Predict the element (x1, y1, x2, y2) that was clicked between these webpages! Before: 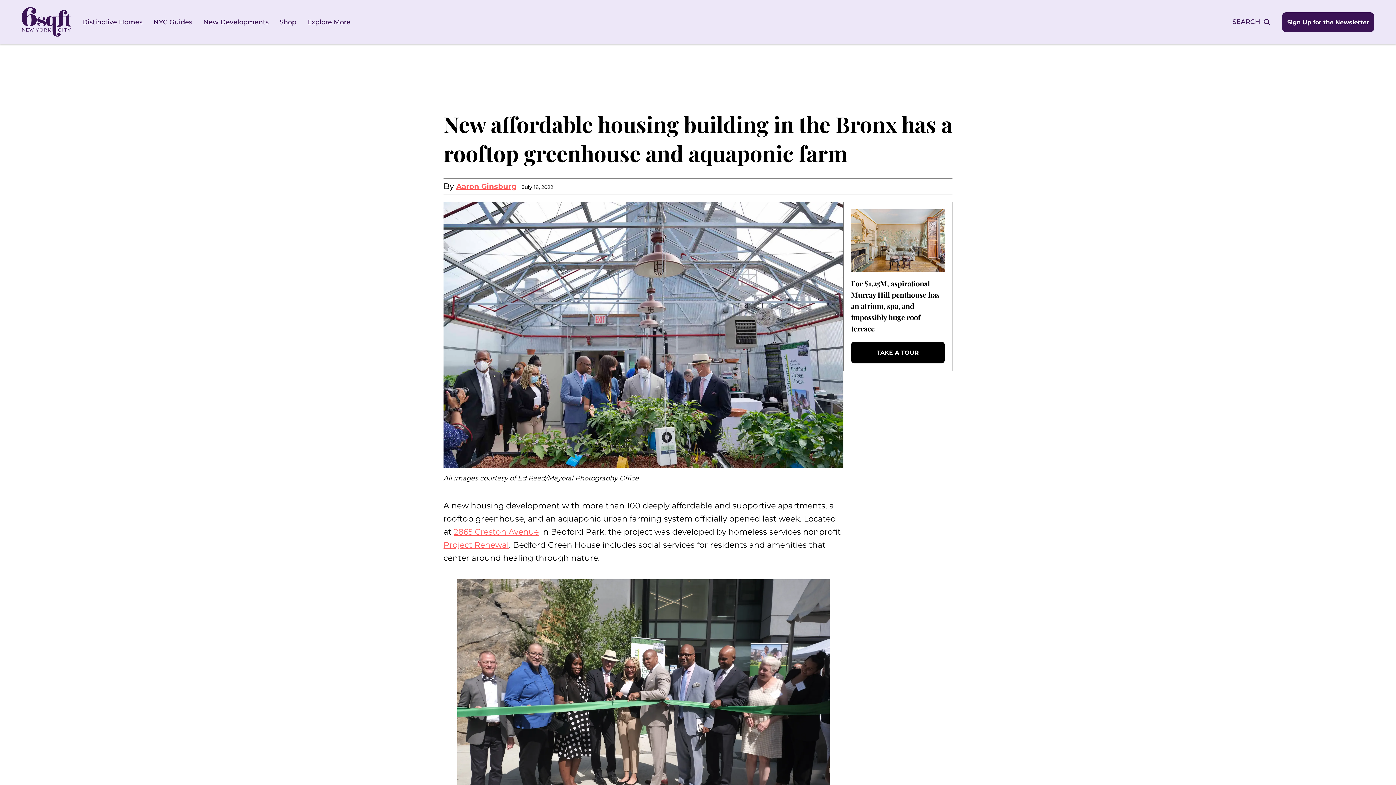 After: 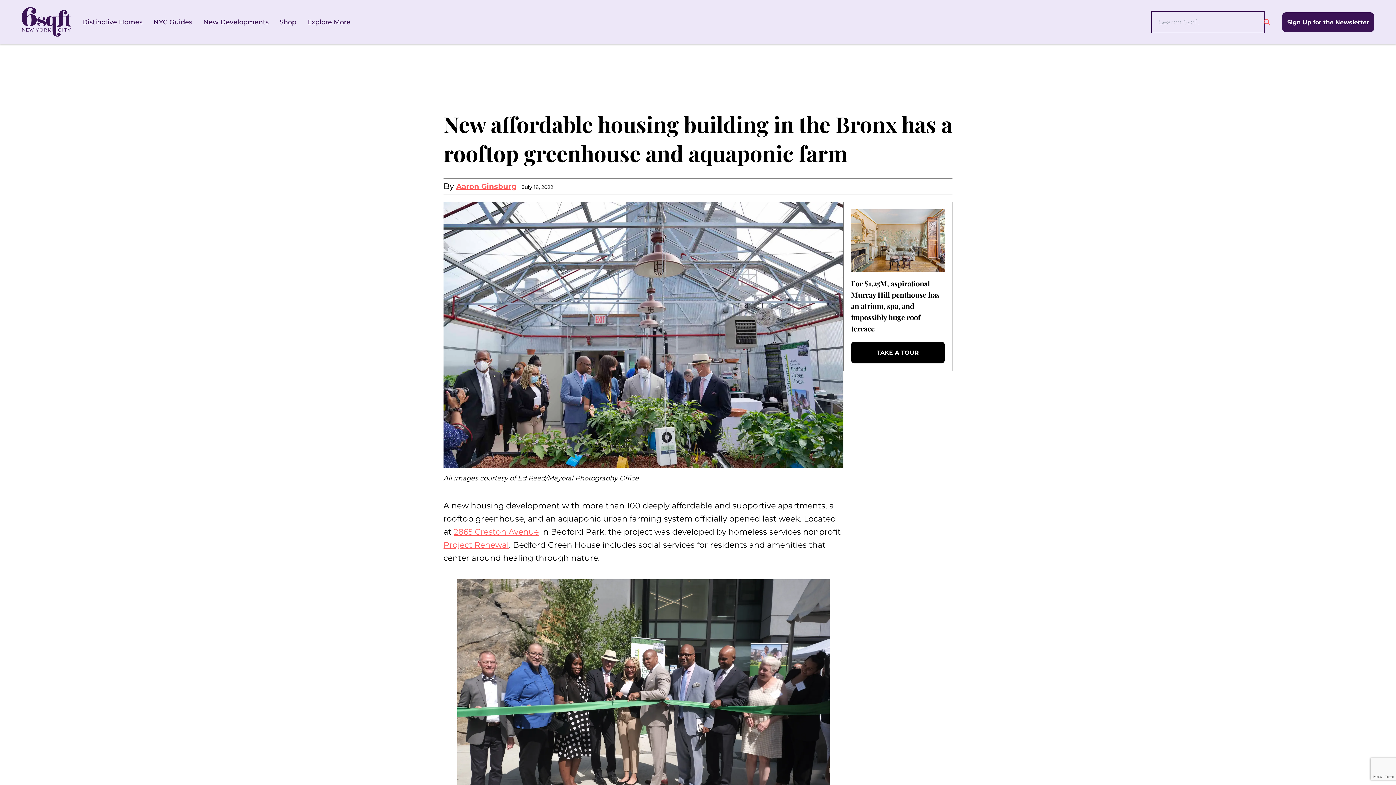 Action: label: SEARCH bbox: (1232, 16, 1278, 26)